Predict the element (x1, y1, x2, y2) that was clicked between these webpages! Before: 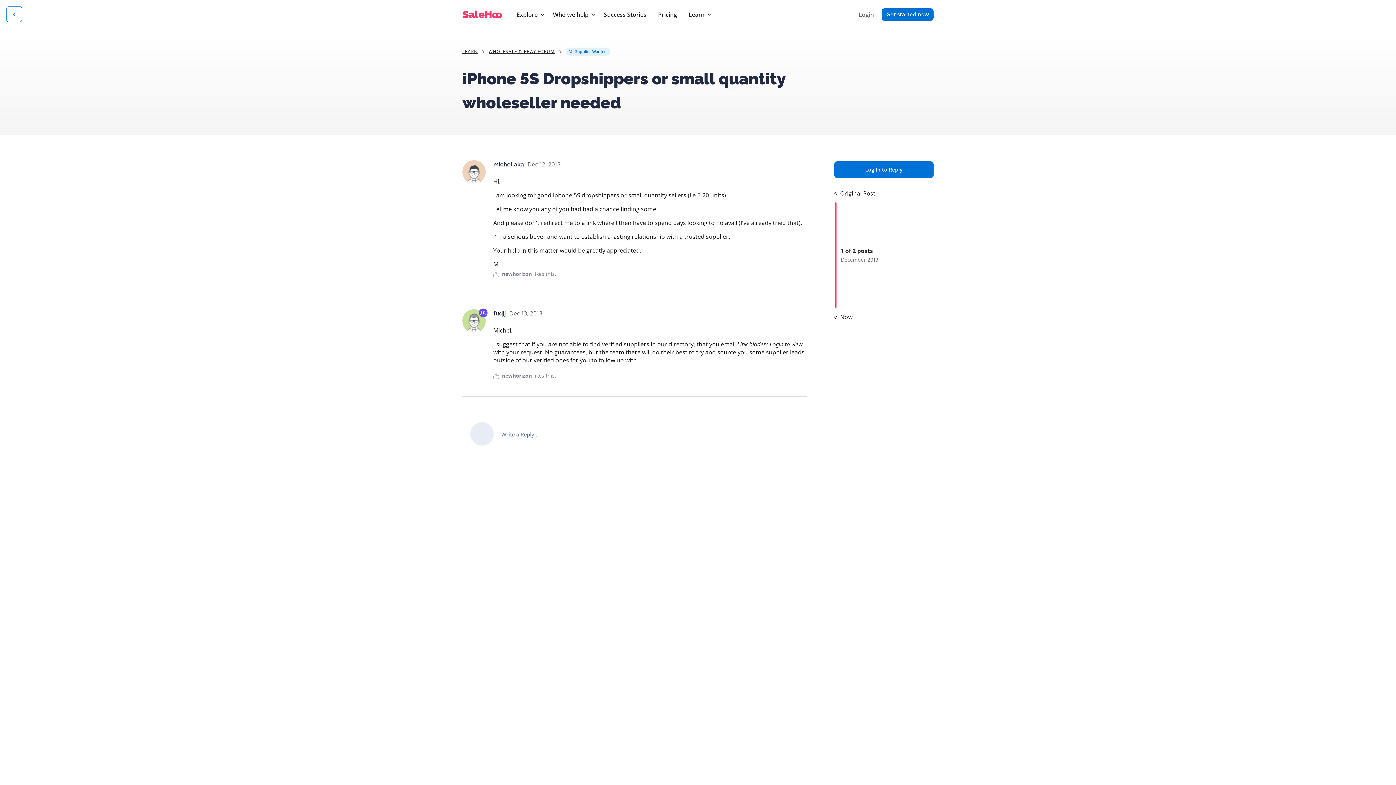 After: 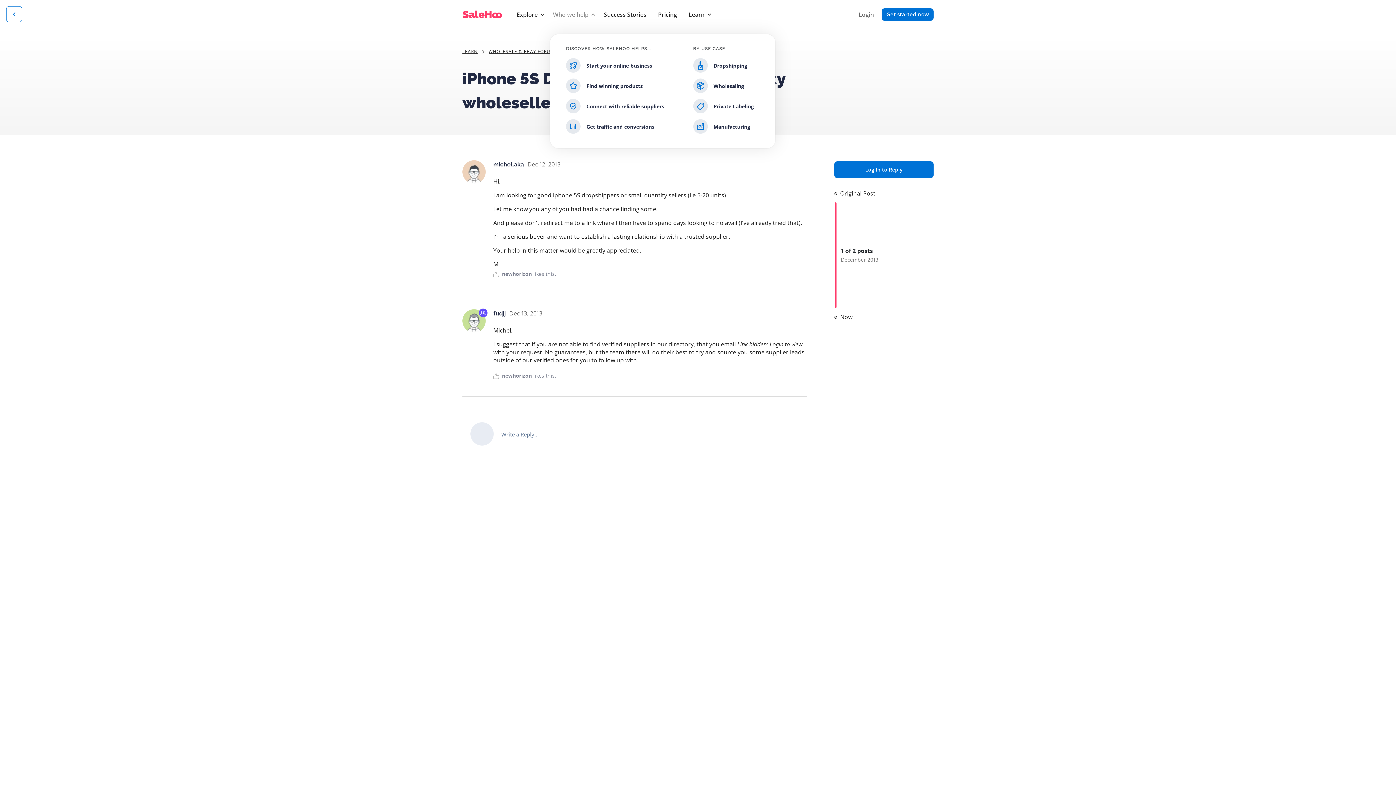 Action: label: Who we help bbox: (550, 7, 595, 21)